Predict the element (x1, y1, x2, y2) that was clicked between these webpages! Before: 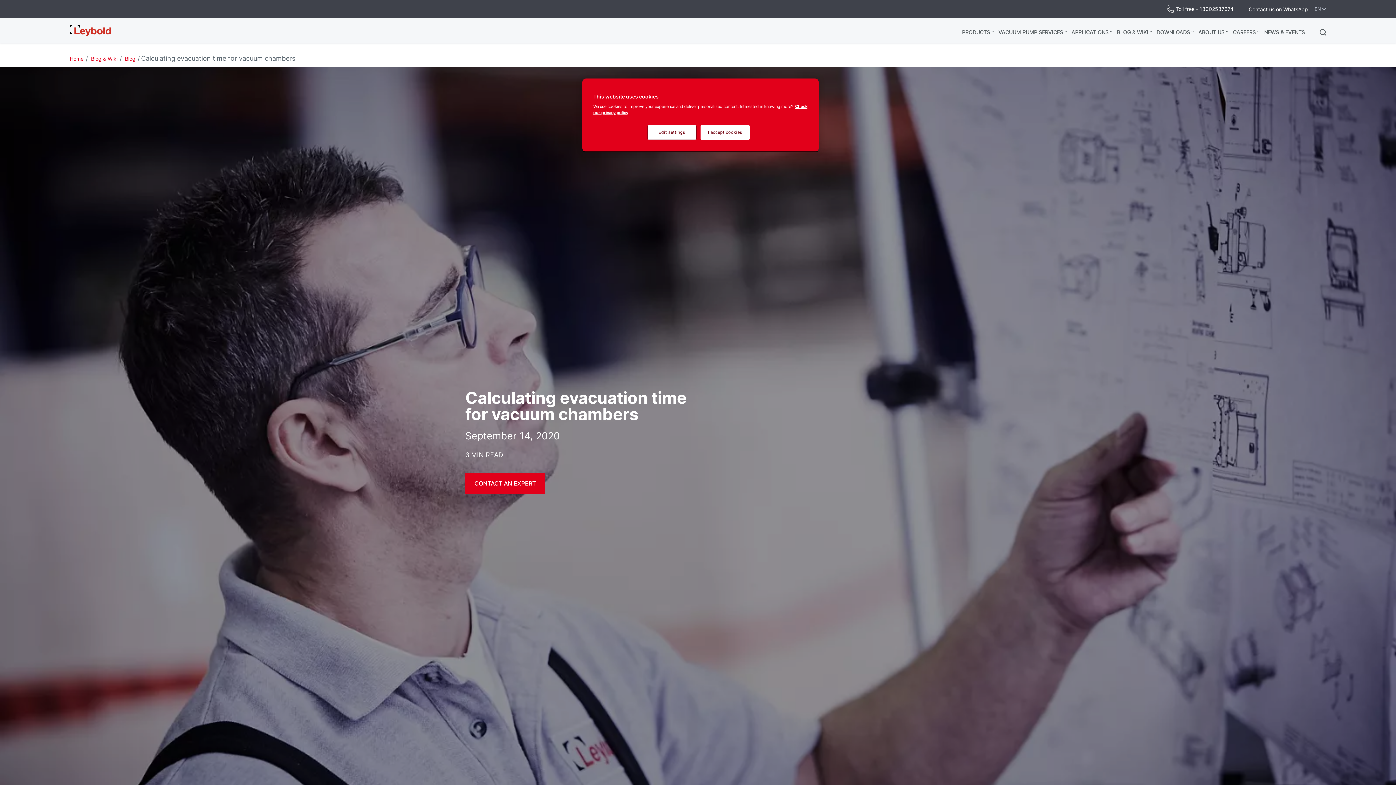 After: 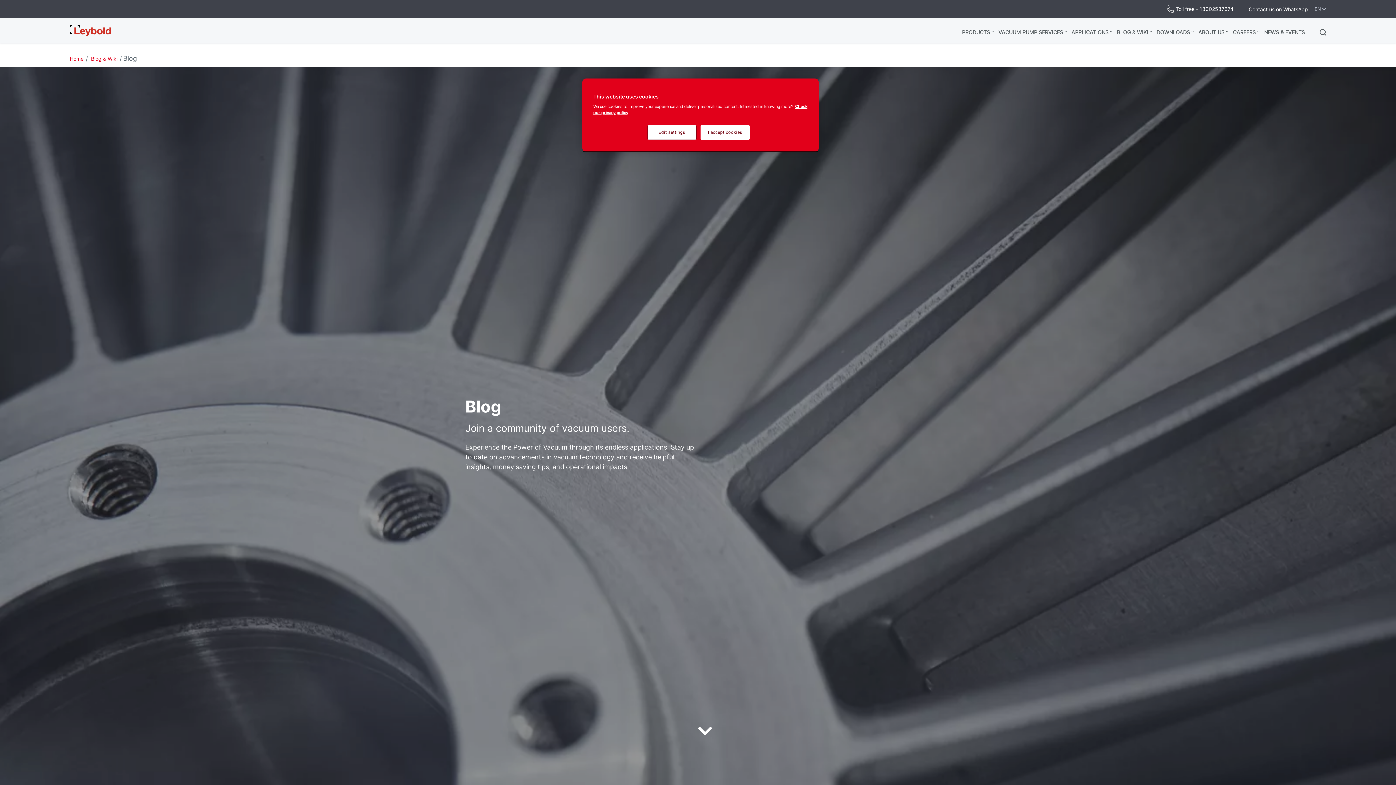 Action: label: Blog bbox: (125, 55, 135, 61)